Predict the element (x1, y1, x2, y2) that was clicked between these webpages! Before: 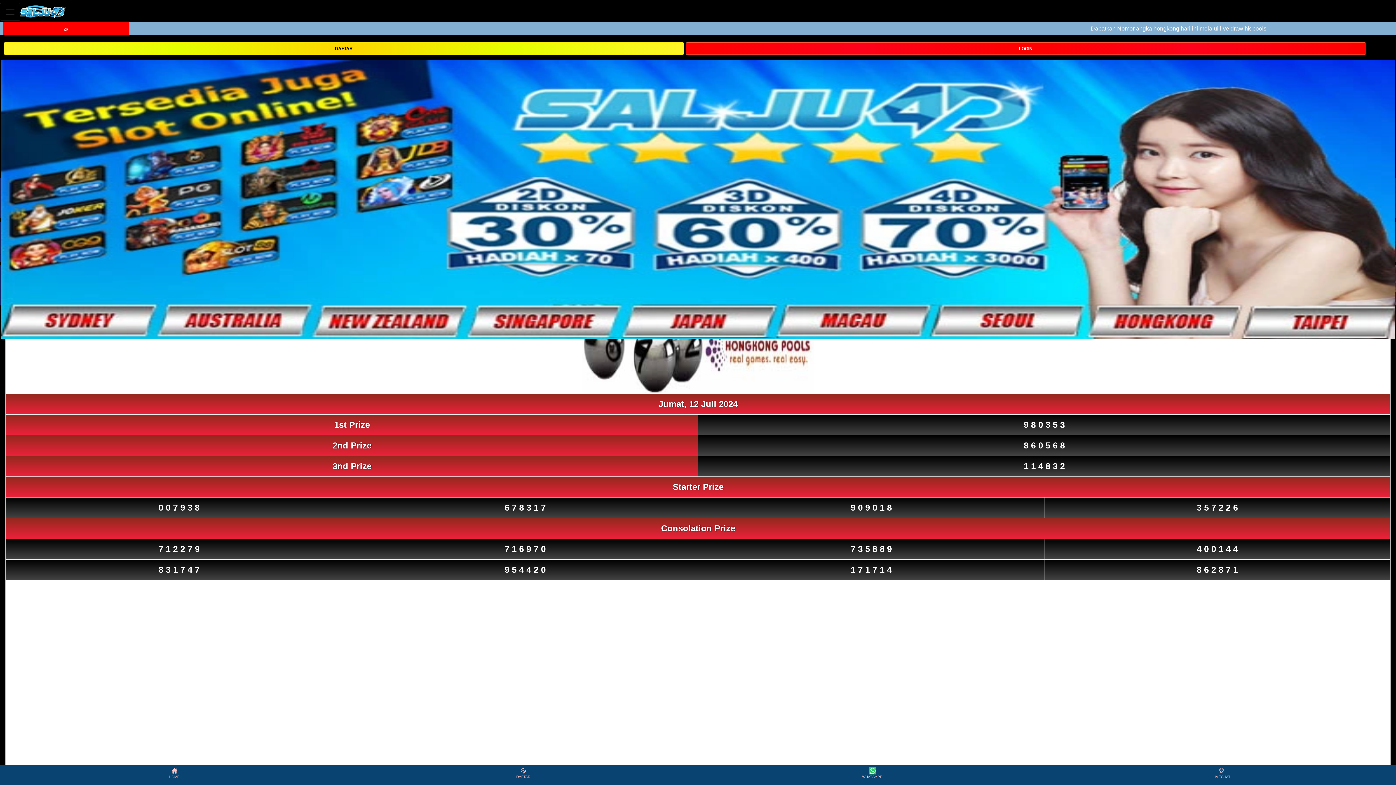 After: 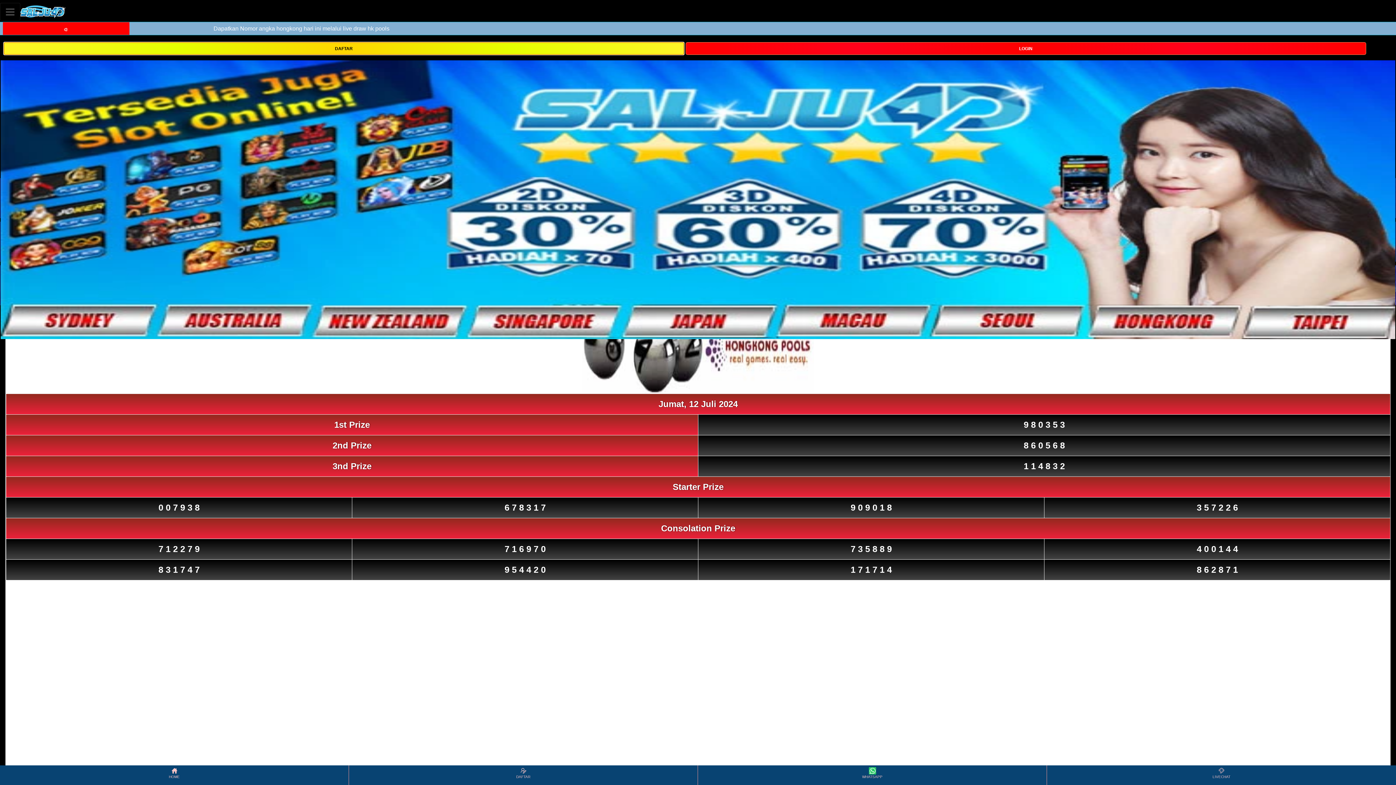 Action: bbox: (3, 44, 684, 51) label: DAFTAR